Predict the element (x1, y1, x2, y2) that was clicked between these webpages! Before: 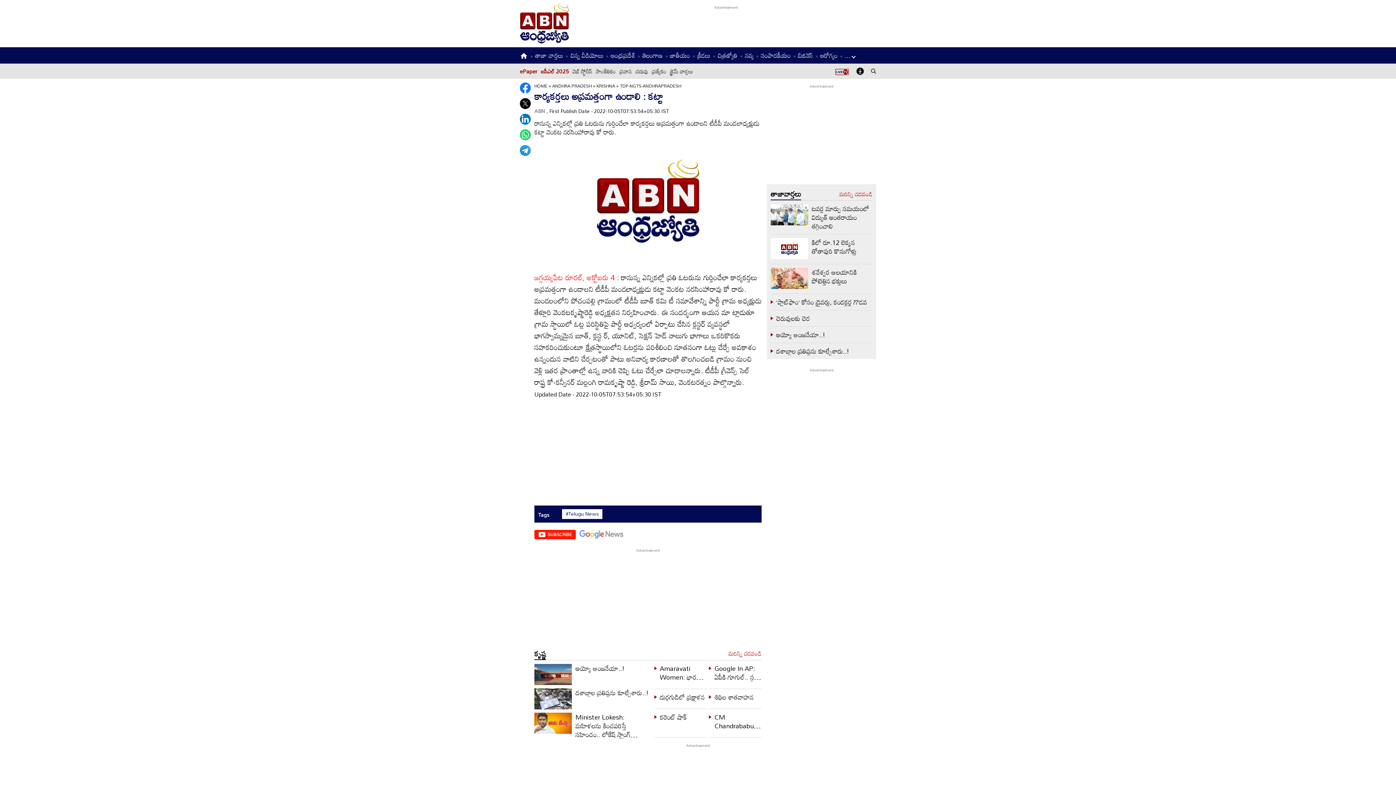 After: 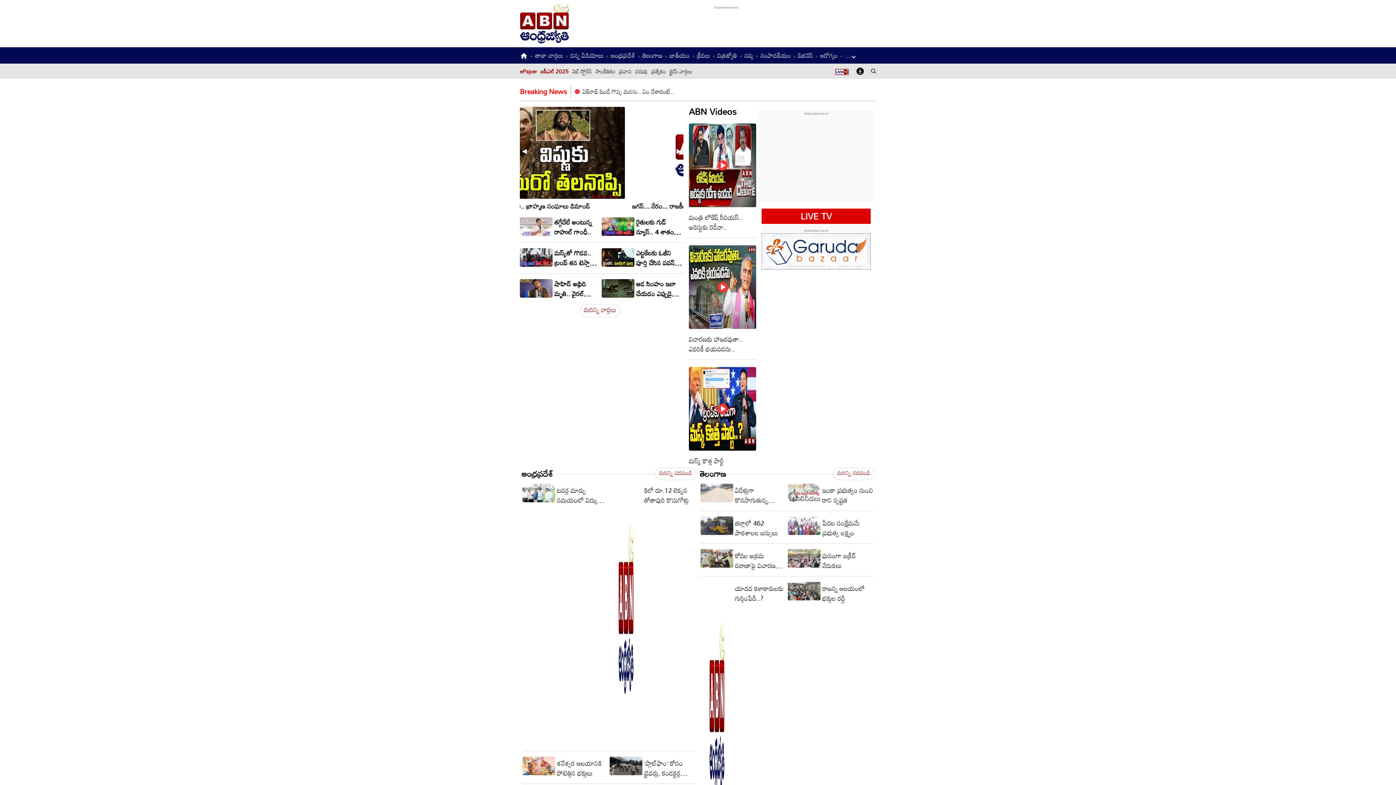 Action: bbox: (520, 49, 528, 61)